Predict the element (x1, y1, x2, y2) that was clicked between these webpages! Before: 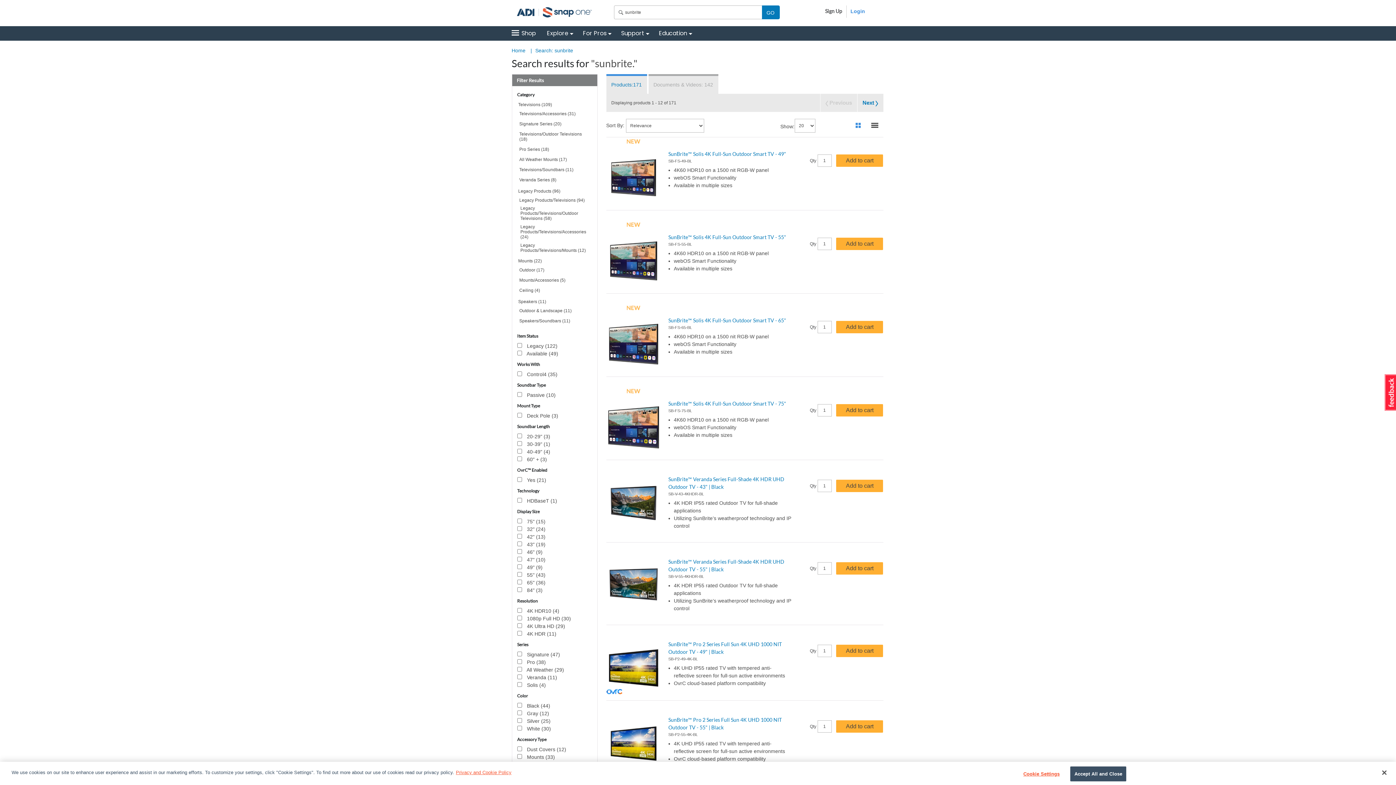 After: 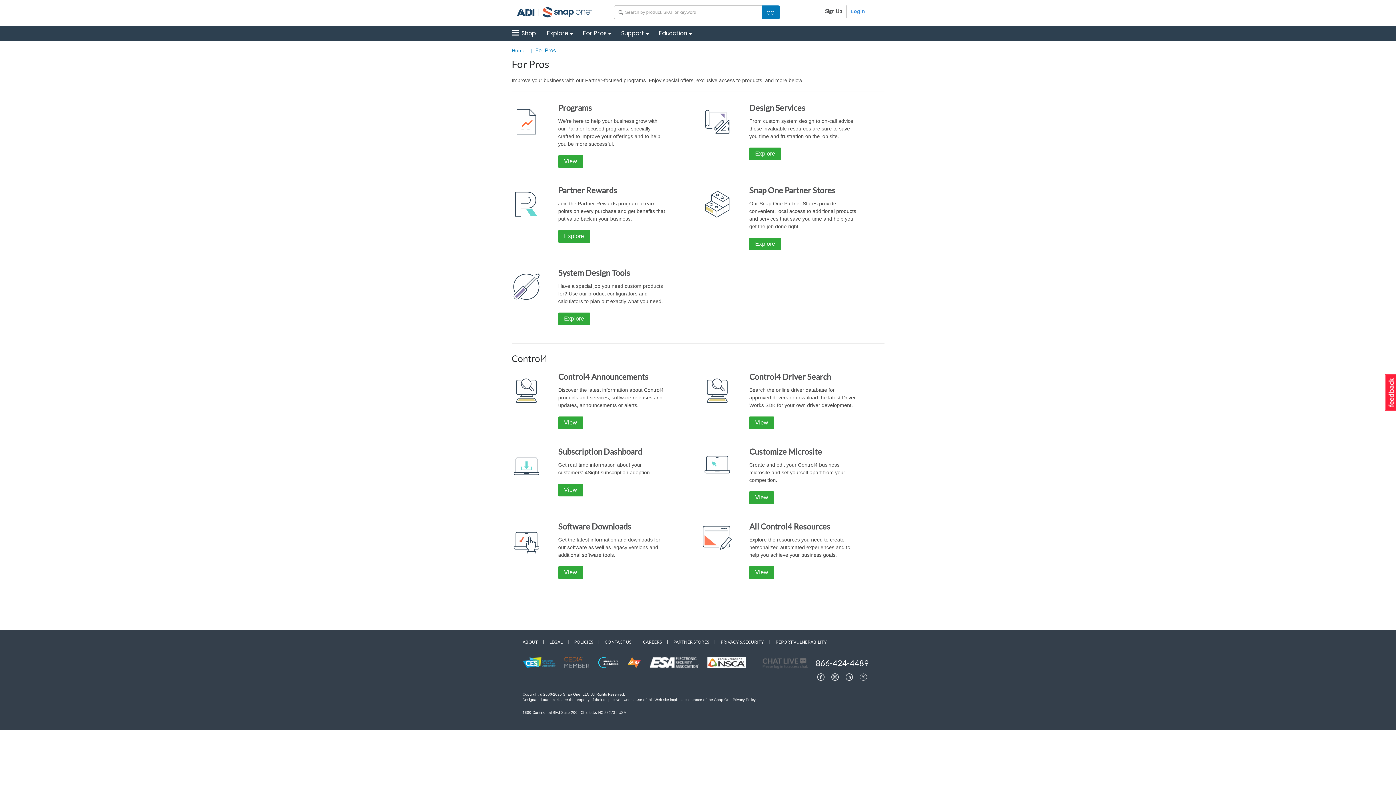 Action: label: For Pros bbox: (583, 26, 611, 41)